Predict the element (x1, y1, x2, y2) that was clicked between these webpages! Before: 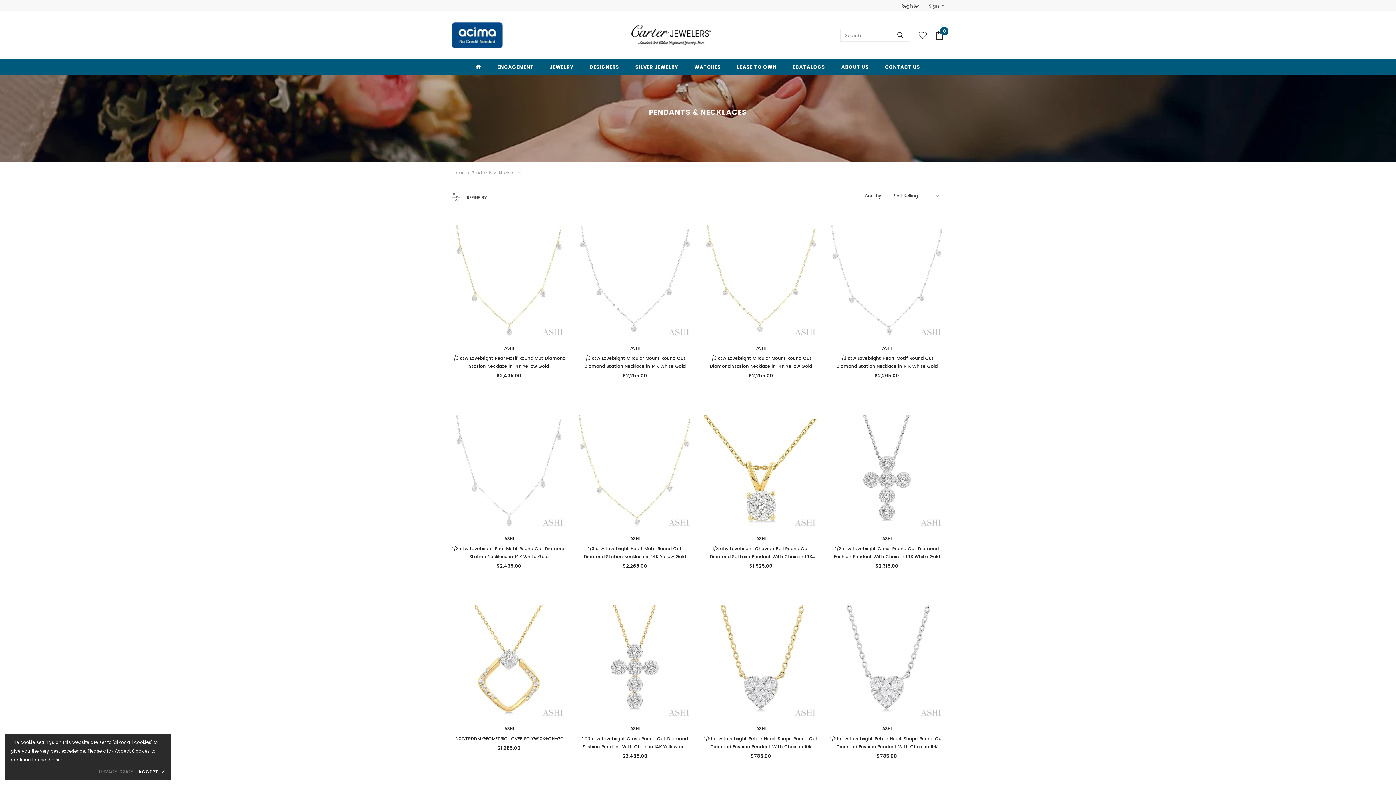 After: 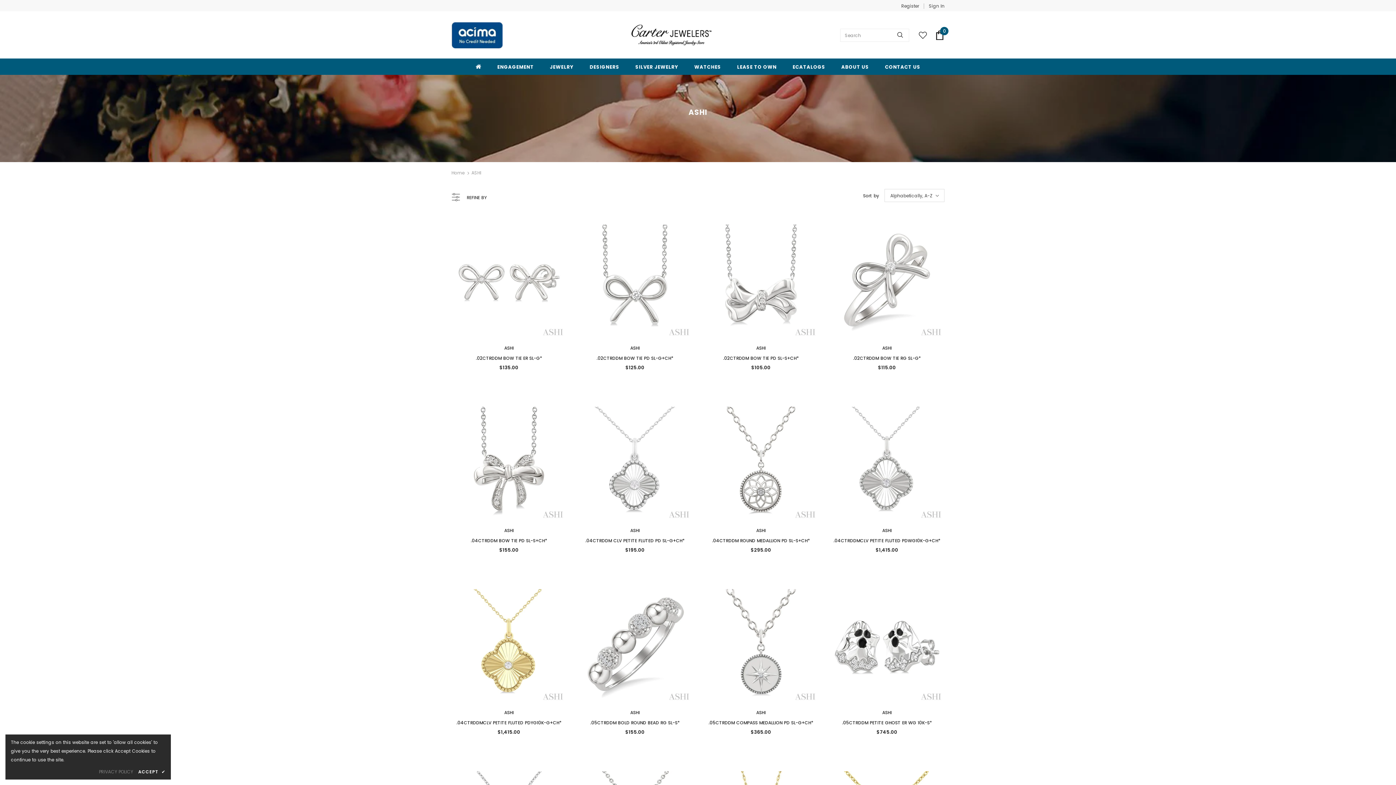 Action: label: ASHI bbox: (756, 535, 765, 541)